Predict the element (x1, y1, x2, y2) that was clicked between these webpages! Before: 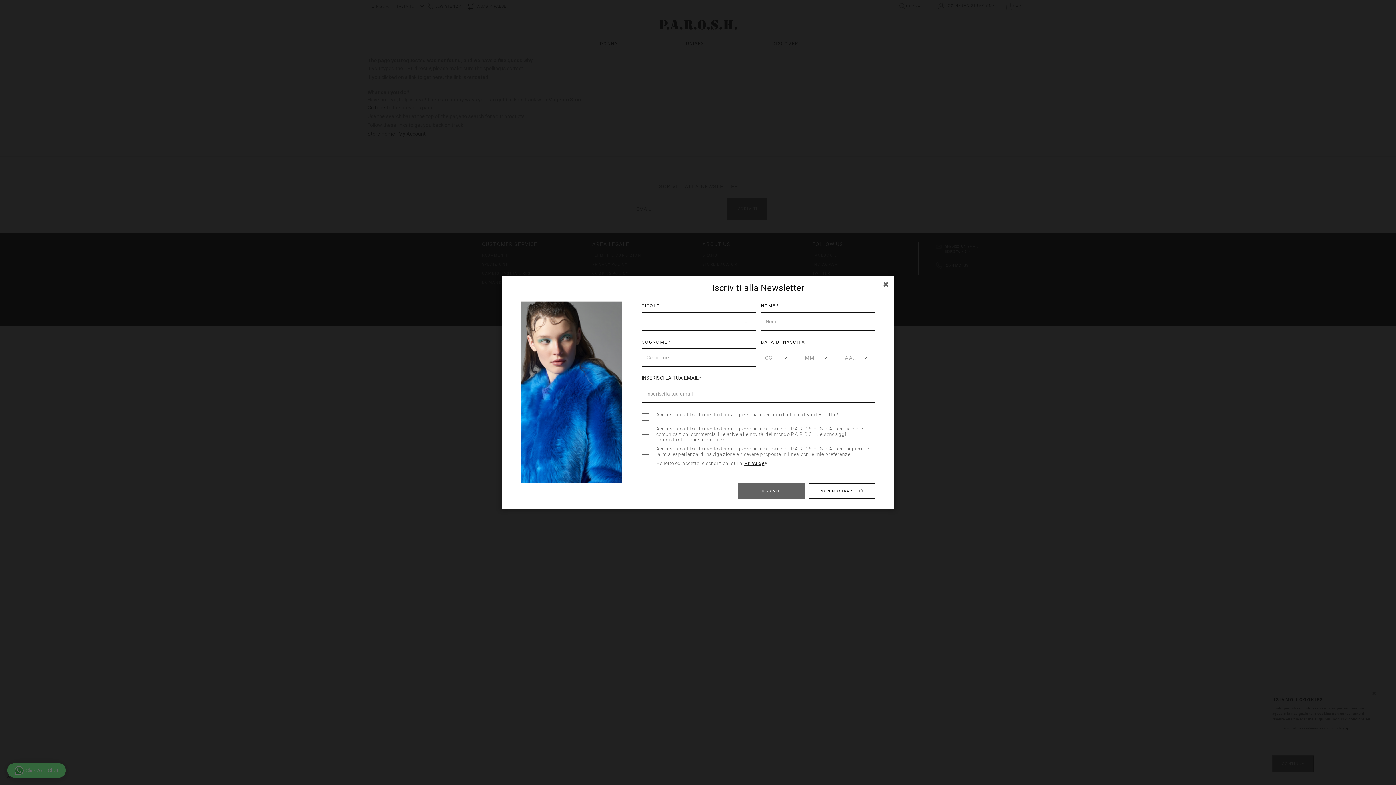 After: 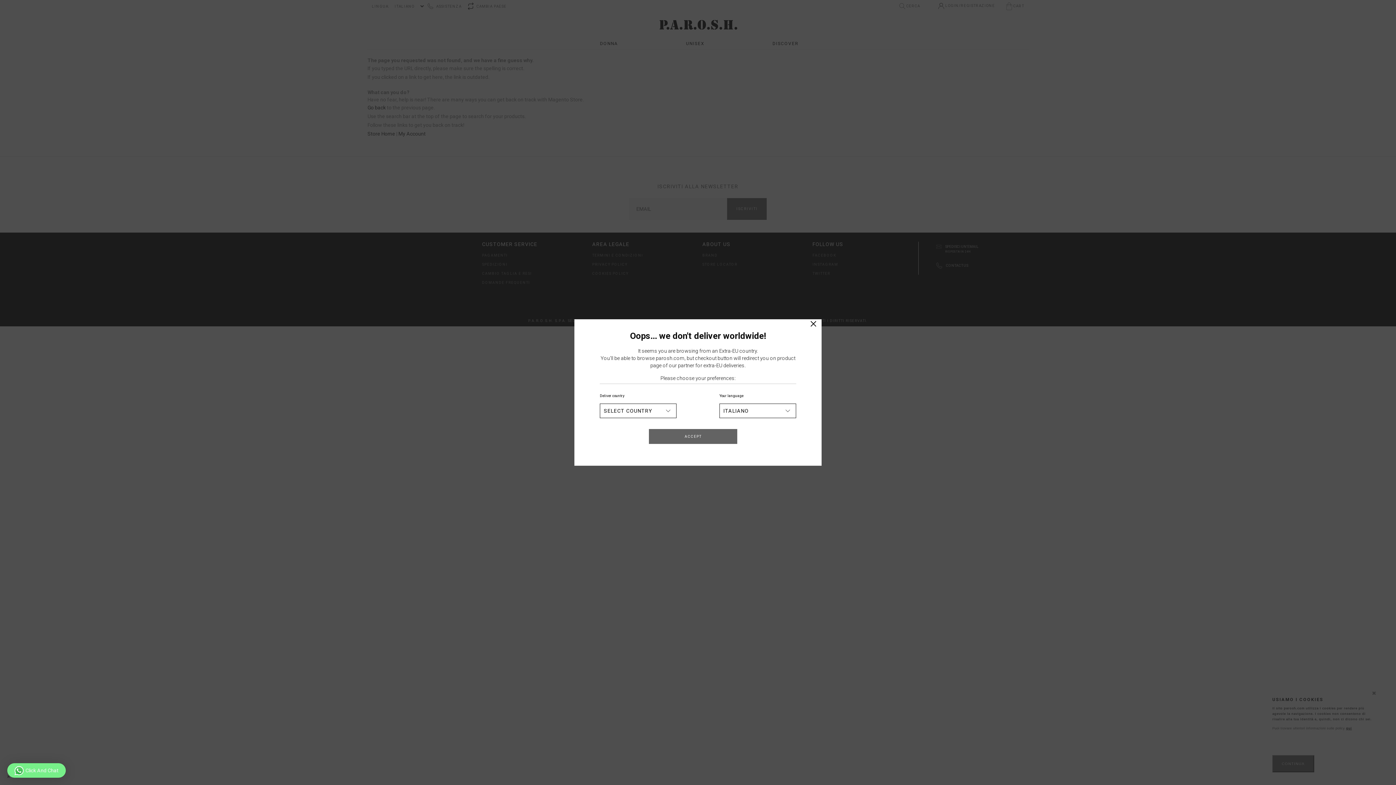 Action: bbox: (808, 483, 875, 499) label: NON MOSTRARE PIÙ